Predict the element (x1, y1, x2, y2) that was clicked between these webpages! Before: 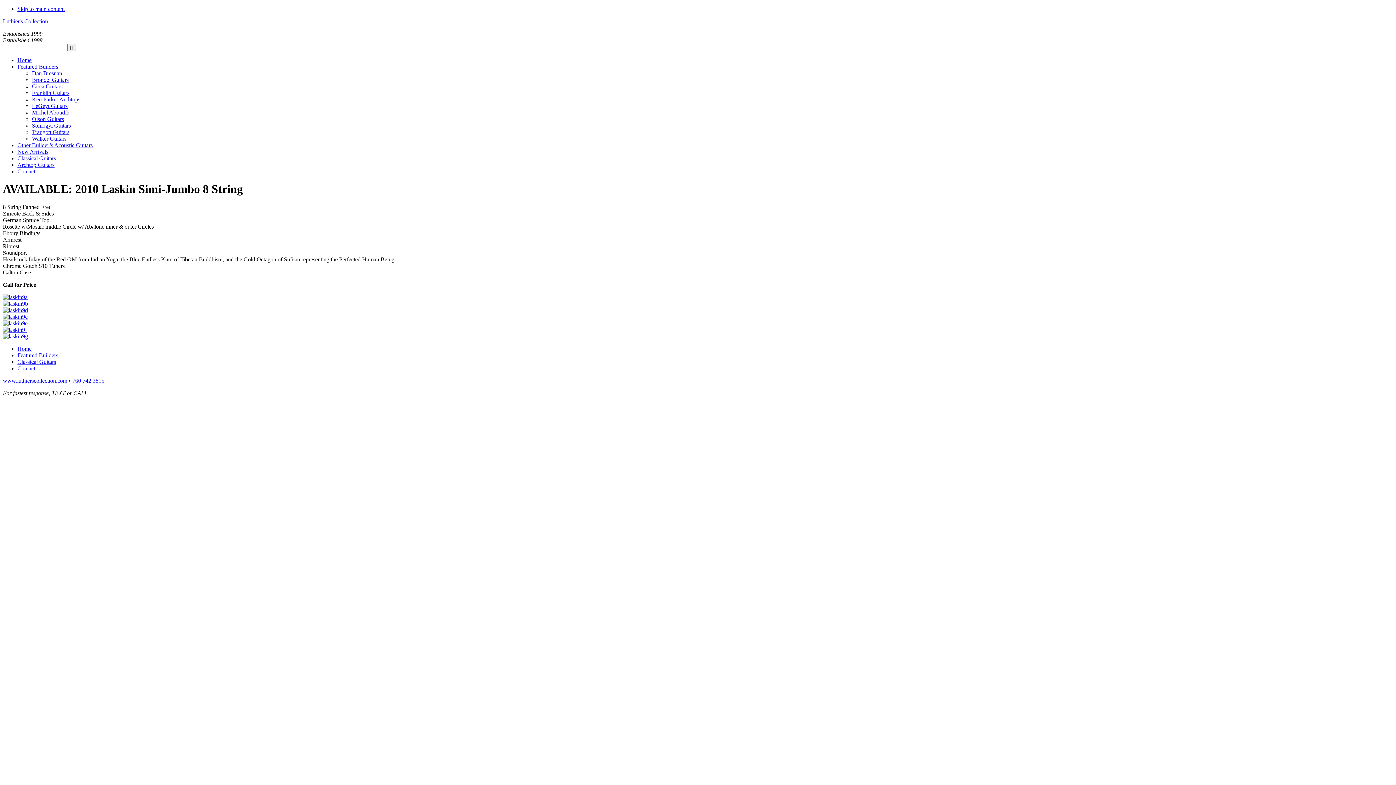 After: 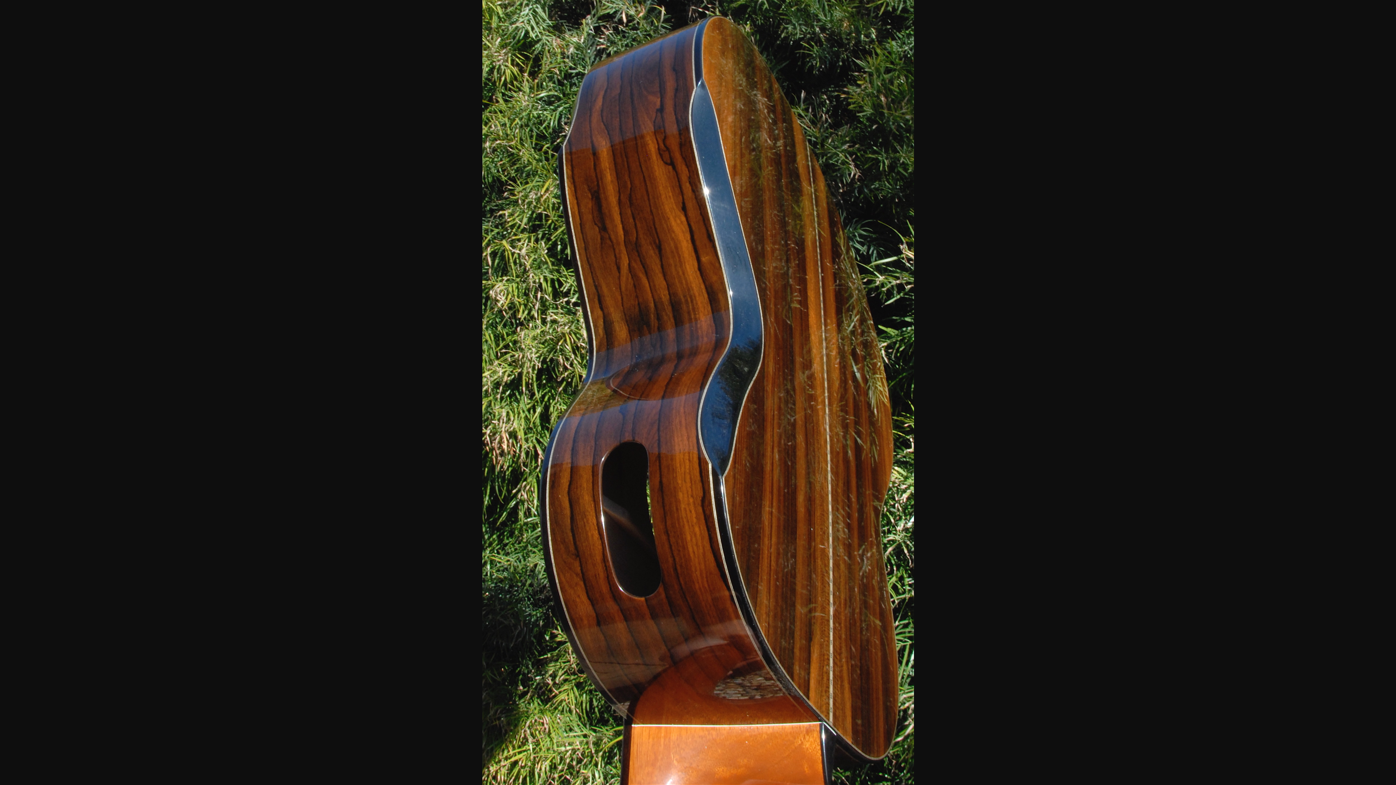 Action: bbox: (2, 326, 26, 333)